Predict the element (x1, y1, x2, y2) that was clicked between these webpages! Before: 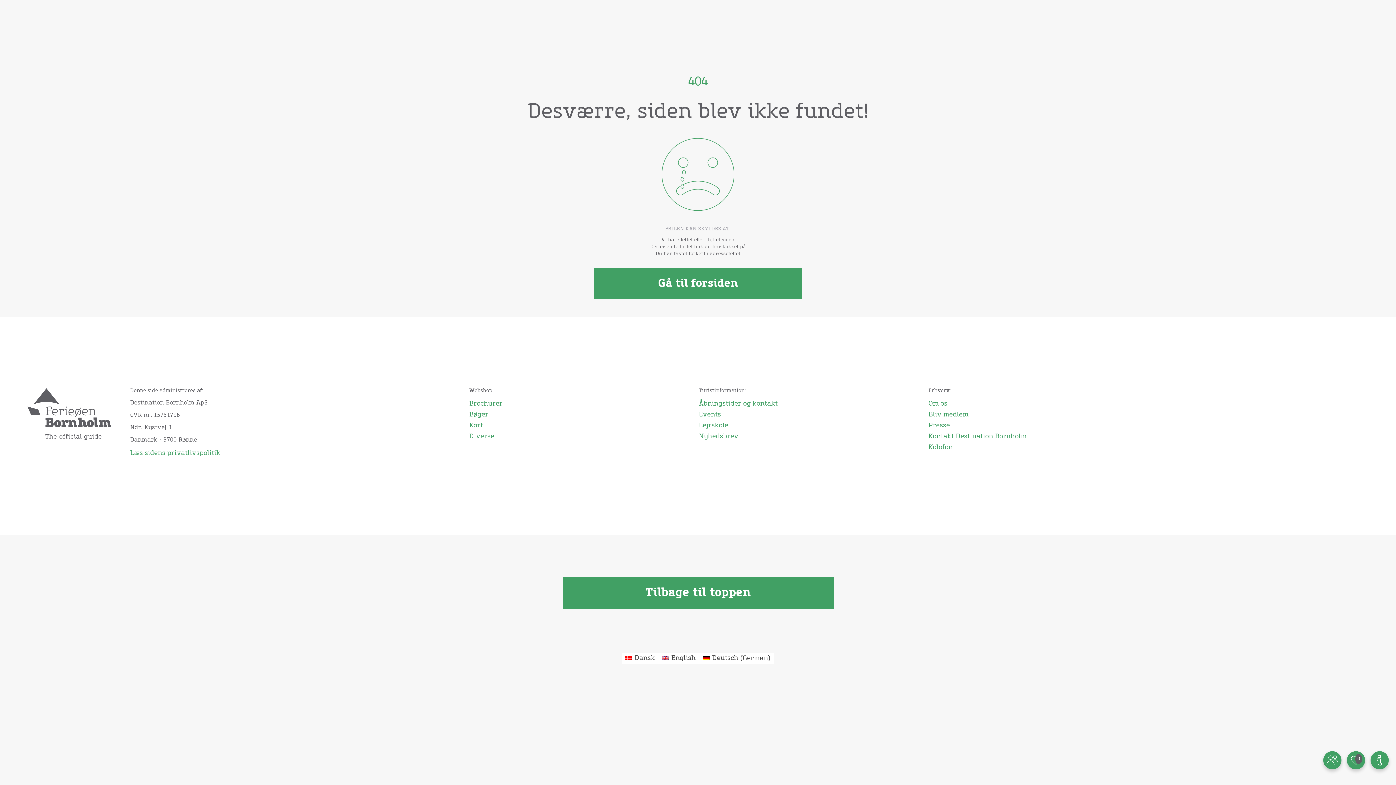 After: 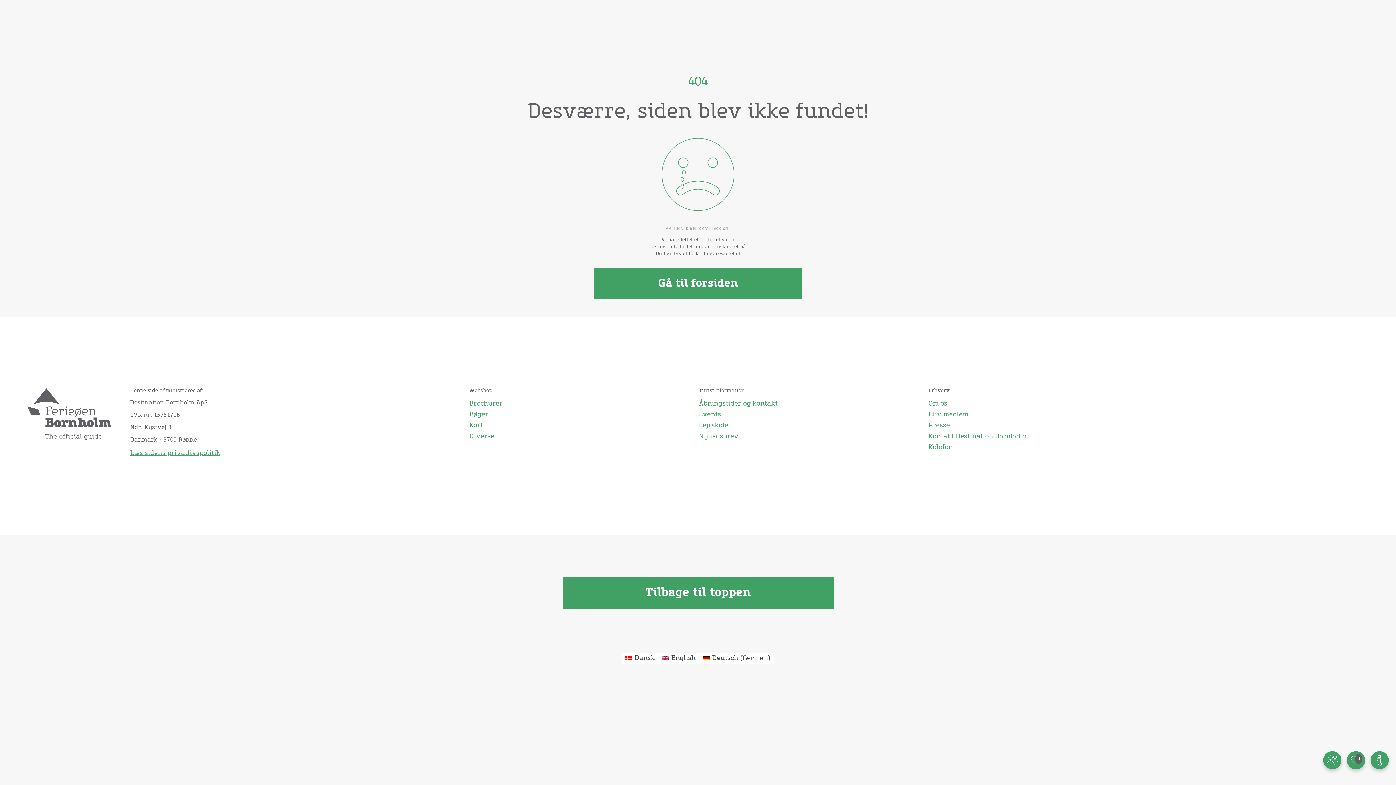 Action: bbox: (130, 448, 452, 458) label: Læs sidens privatlivspolitik